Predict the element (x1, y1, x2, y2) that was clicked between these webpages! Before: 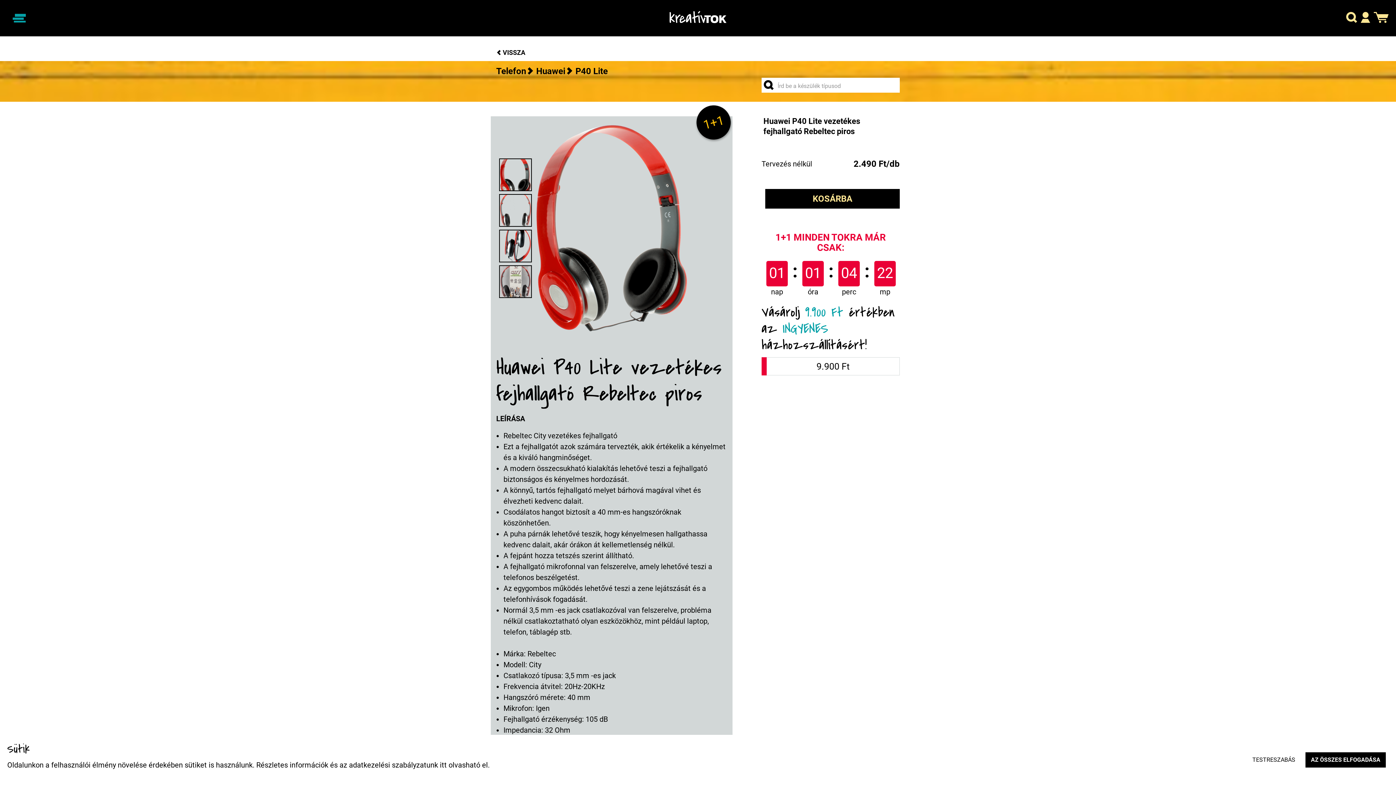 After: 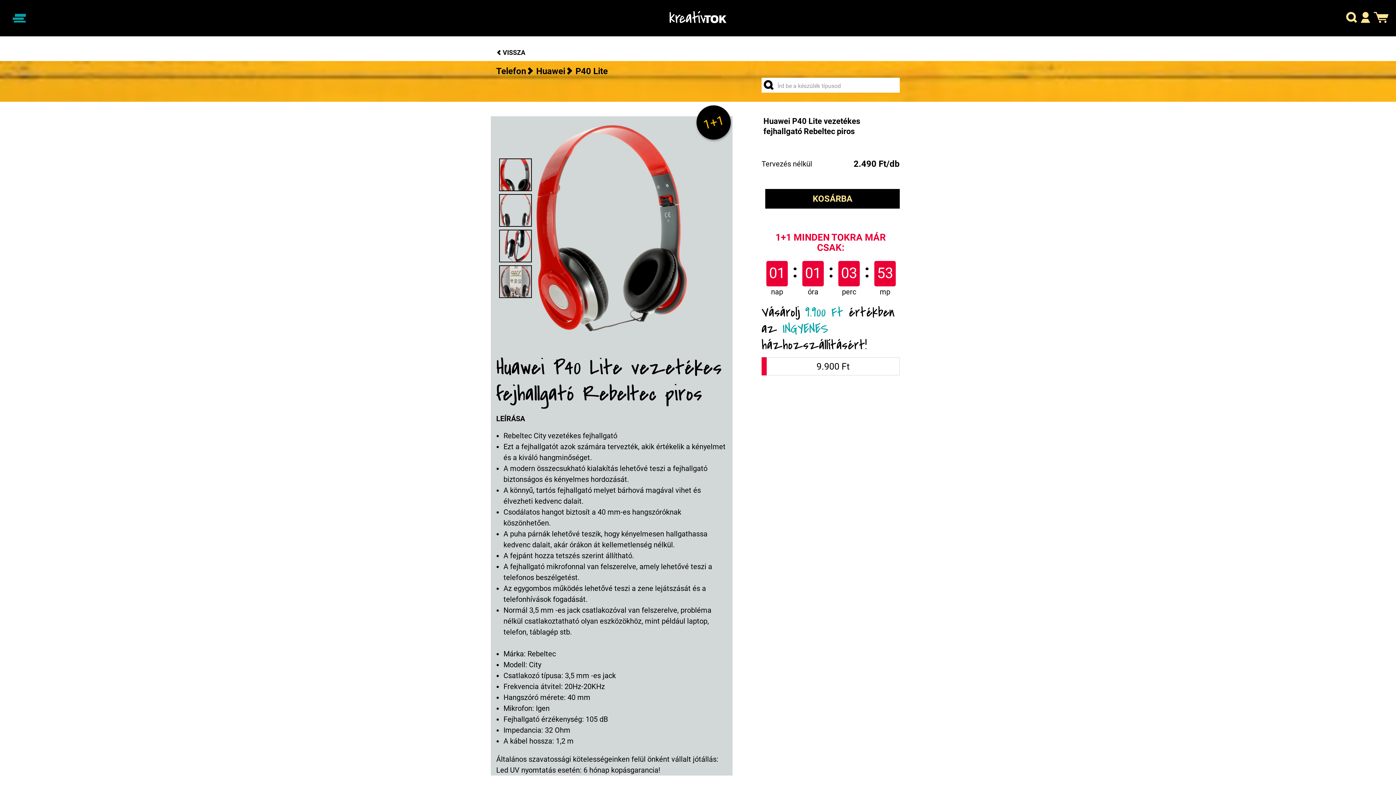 Action: bbox: (1304, 751, 1387, 769) label: AZ ÖSSZES ELFOGADÁSA